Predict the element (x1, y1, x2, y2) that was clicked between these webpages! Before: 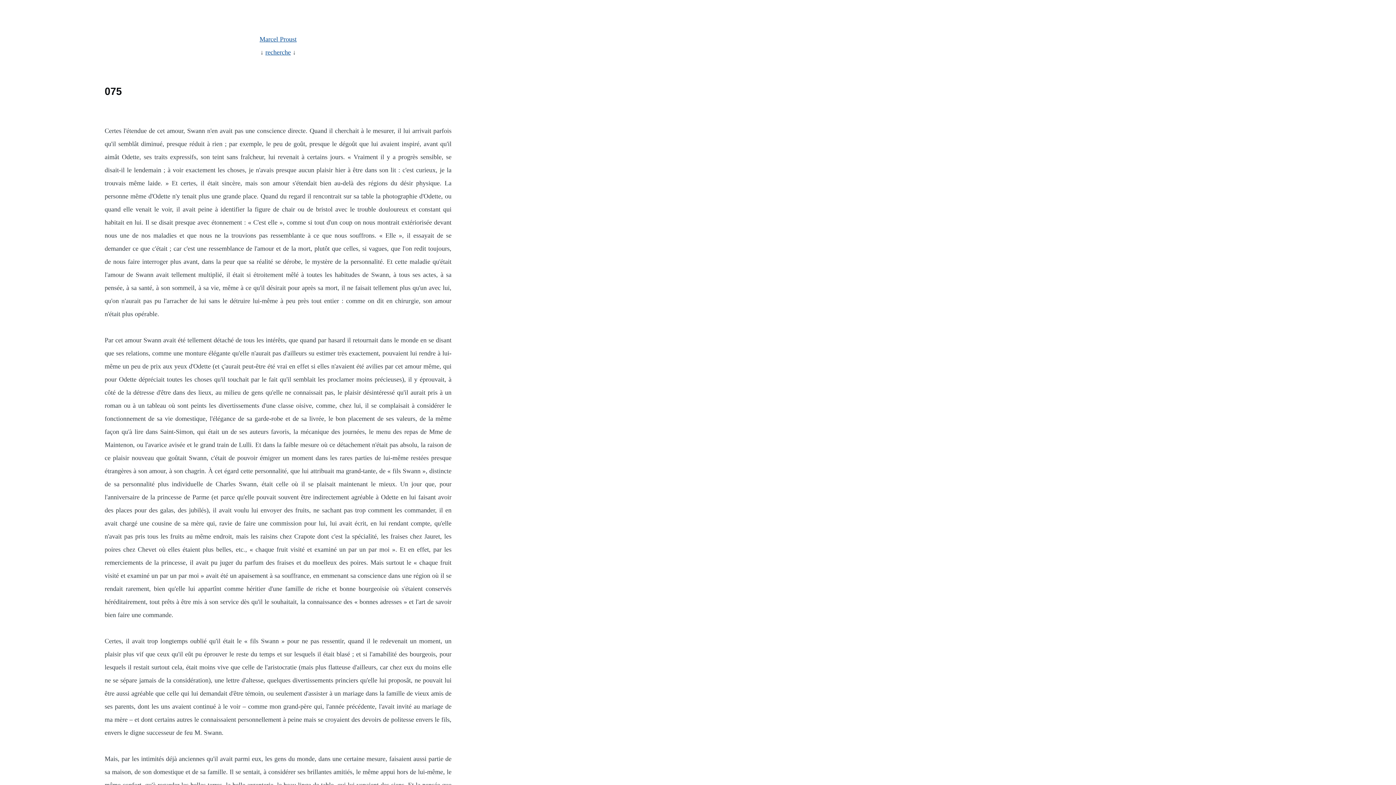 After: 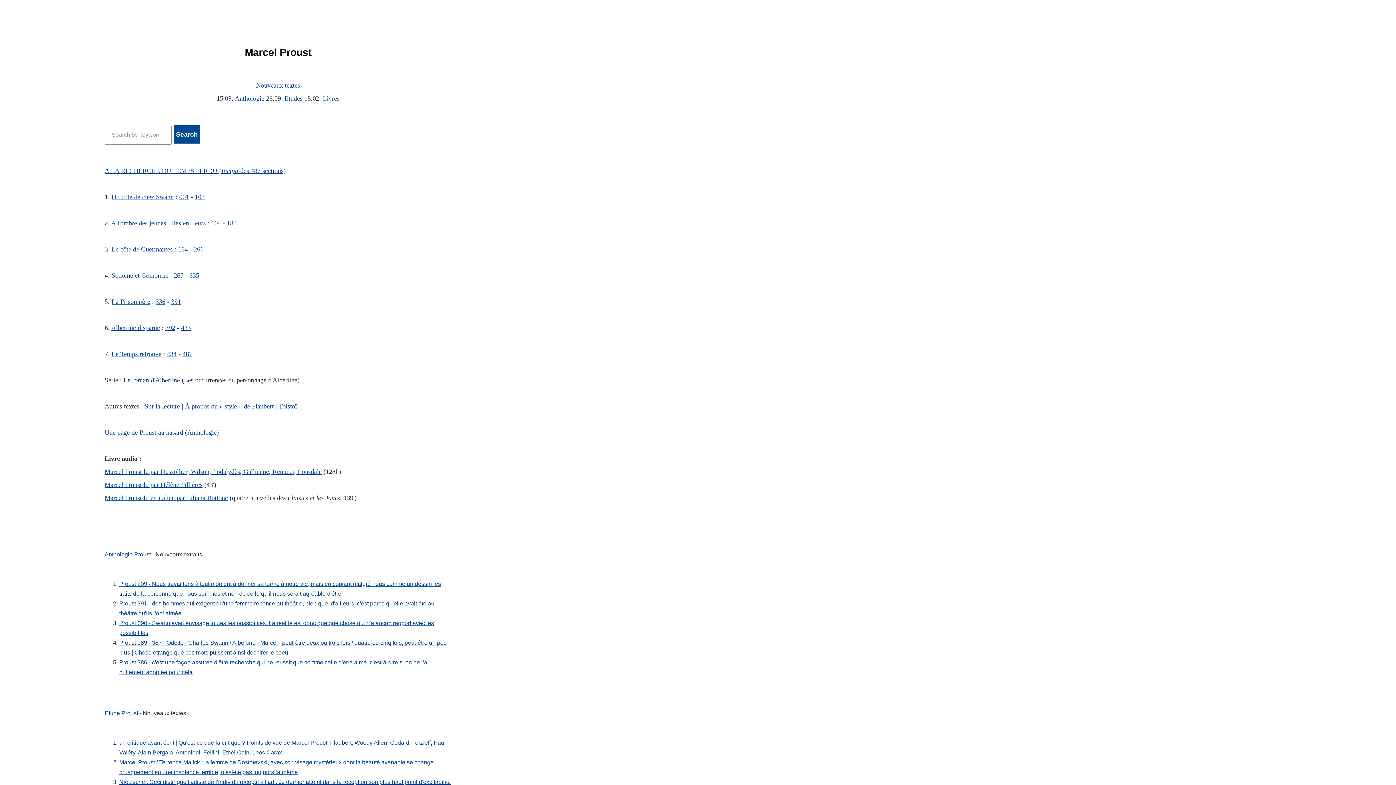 Action: bbox: (259, 35, 296, 42) label: Marcel Proust